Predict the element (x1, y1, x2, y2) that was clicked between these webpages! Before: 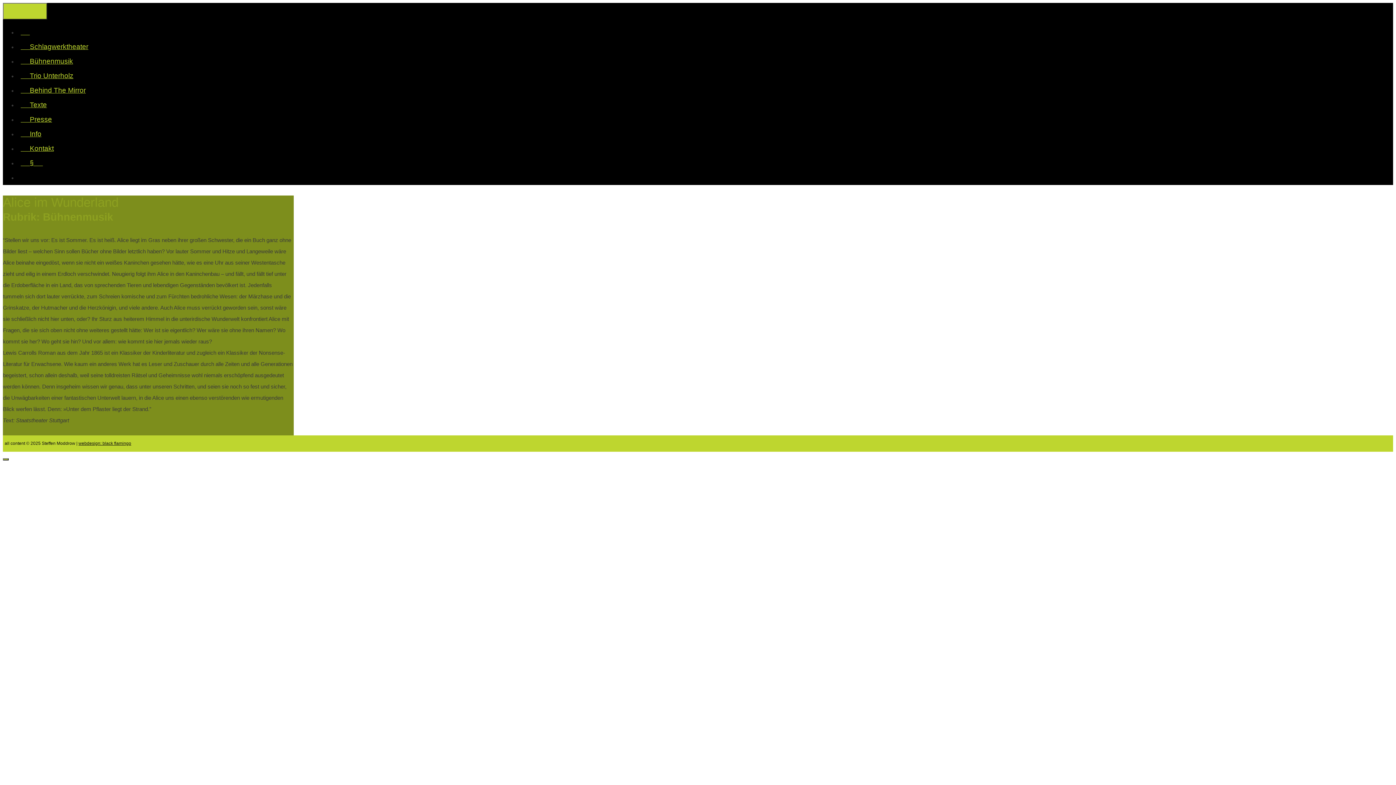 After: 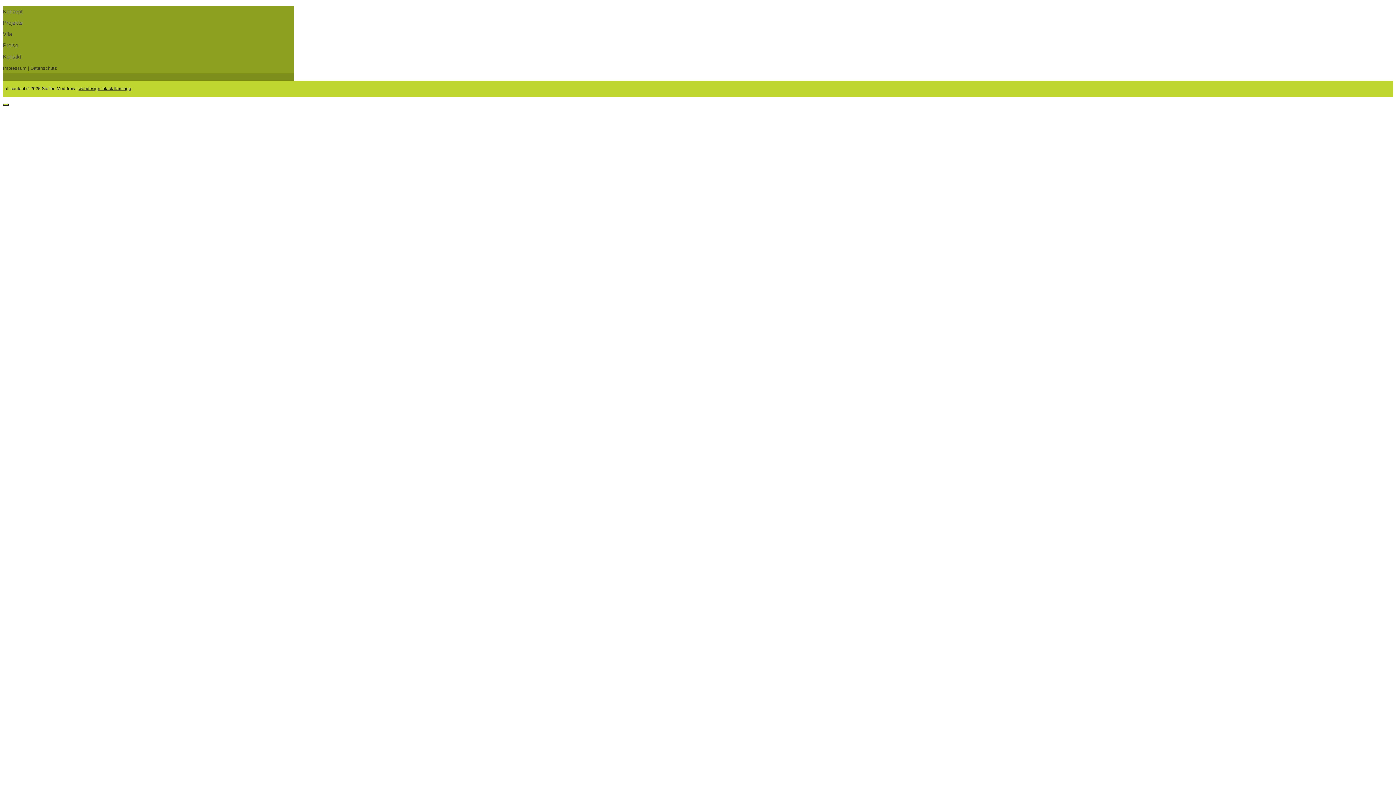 Action: bbox: (17, 57, 94, 65) label:      Bühnenmusik